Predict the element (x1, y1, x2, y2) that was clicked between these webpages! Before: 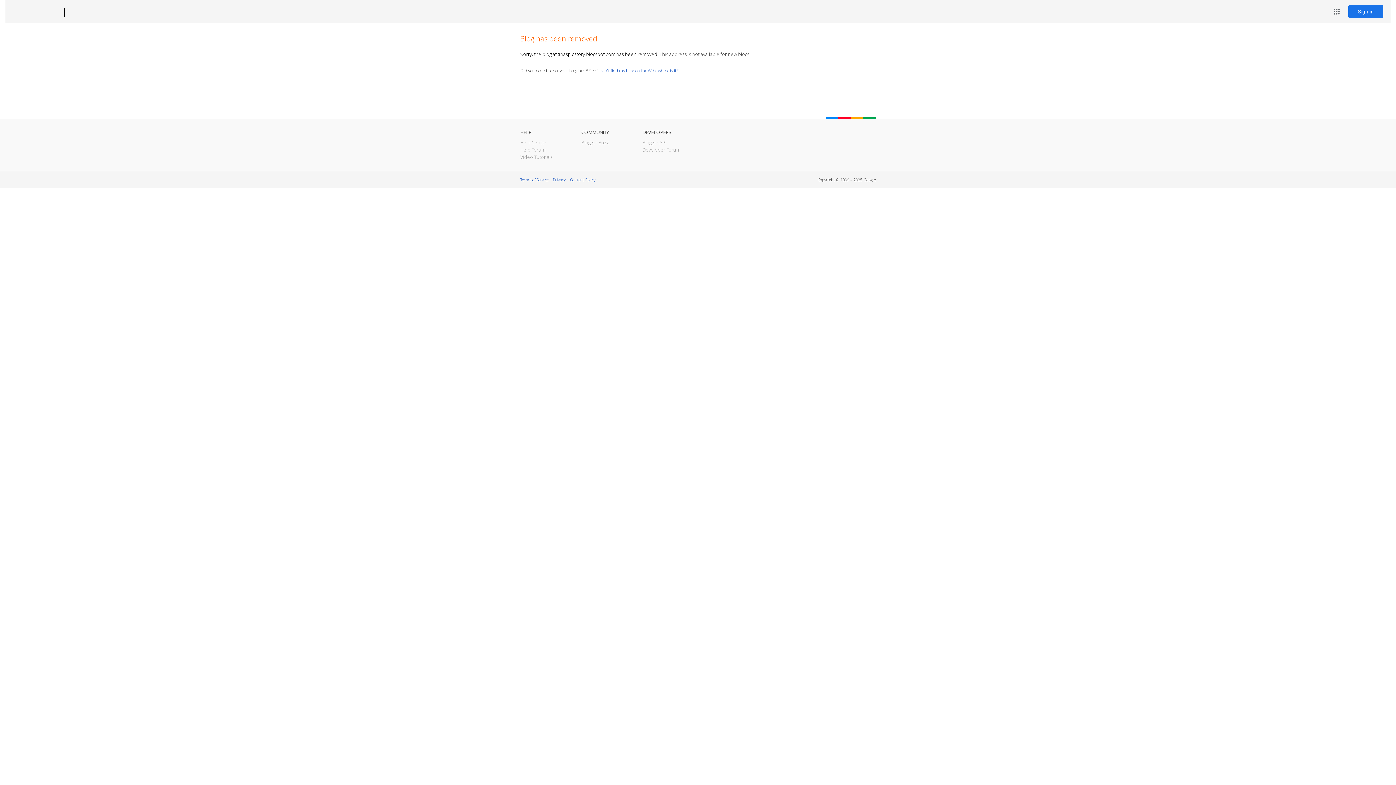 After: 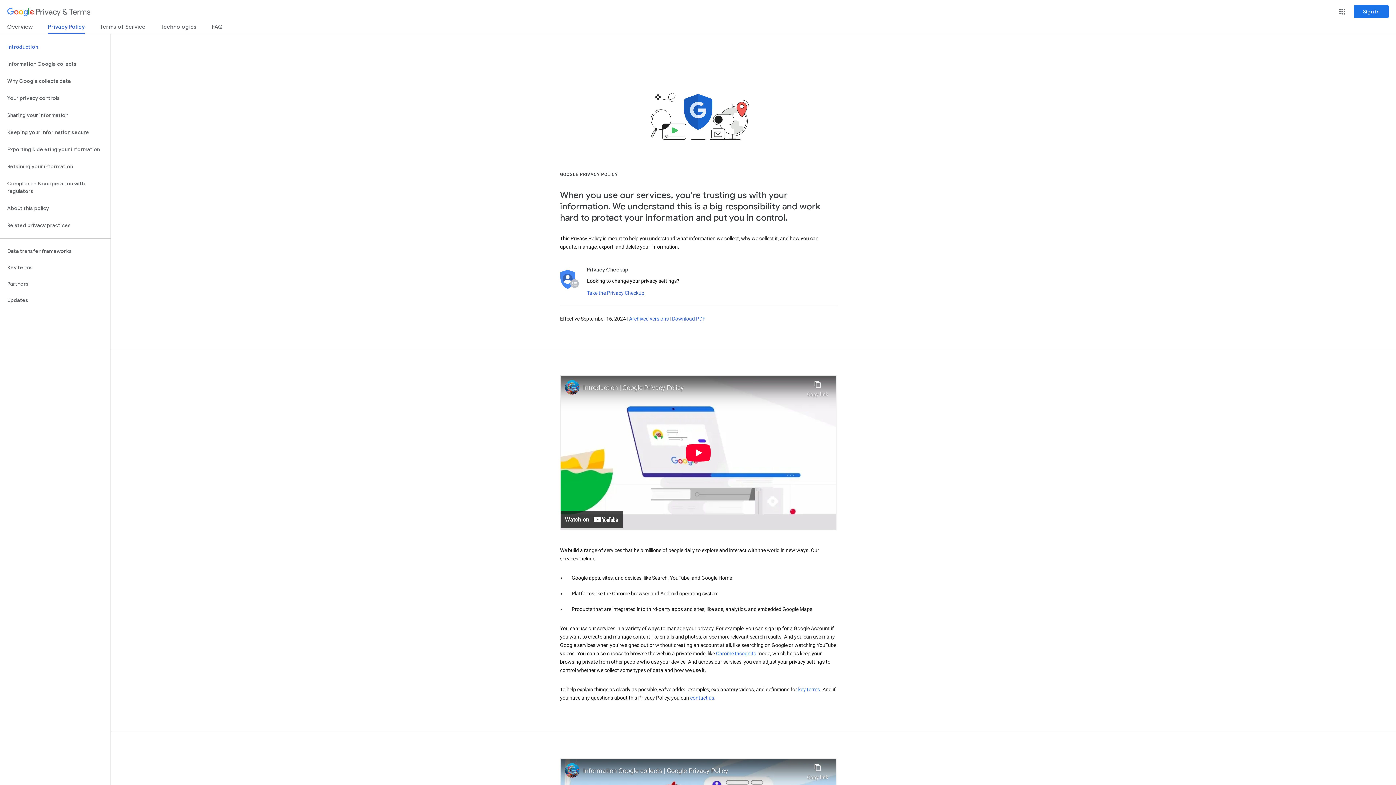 Action: label: Privacy bbox: (553, 177, 565, 182)